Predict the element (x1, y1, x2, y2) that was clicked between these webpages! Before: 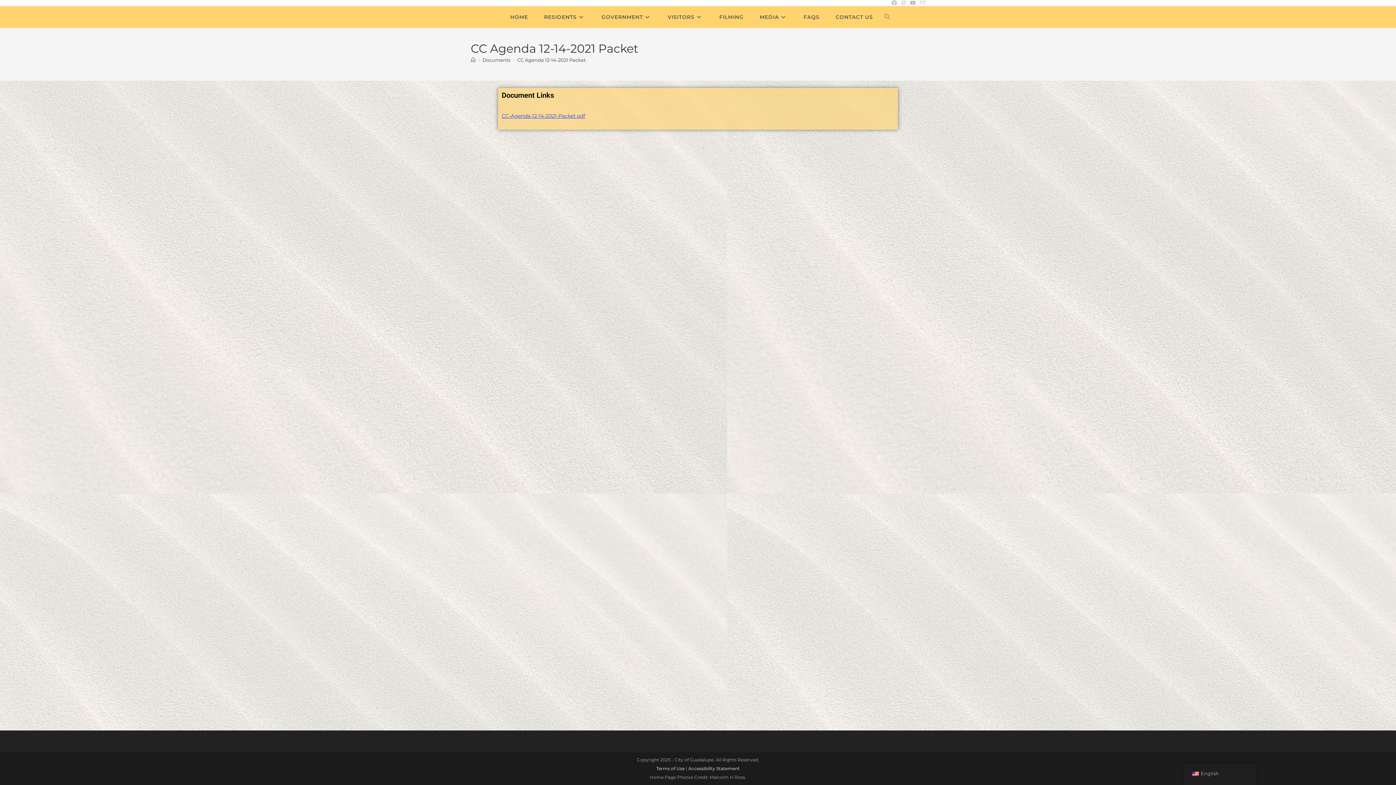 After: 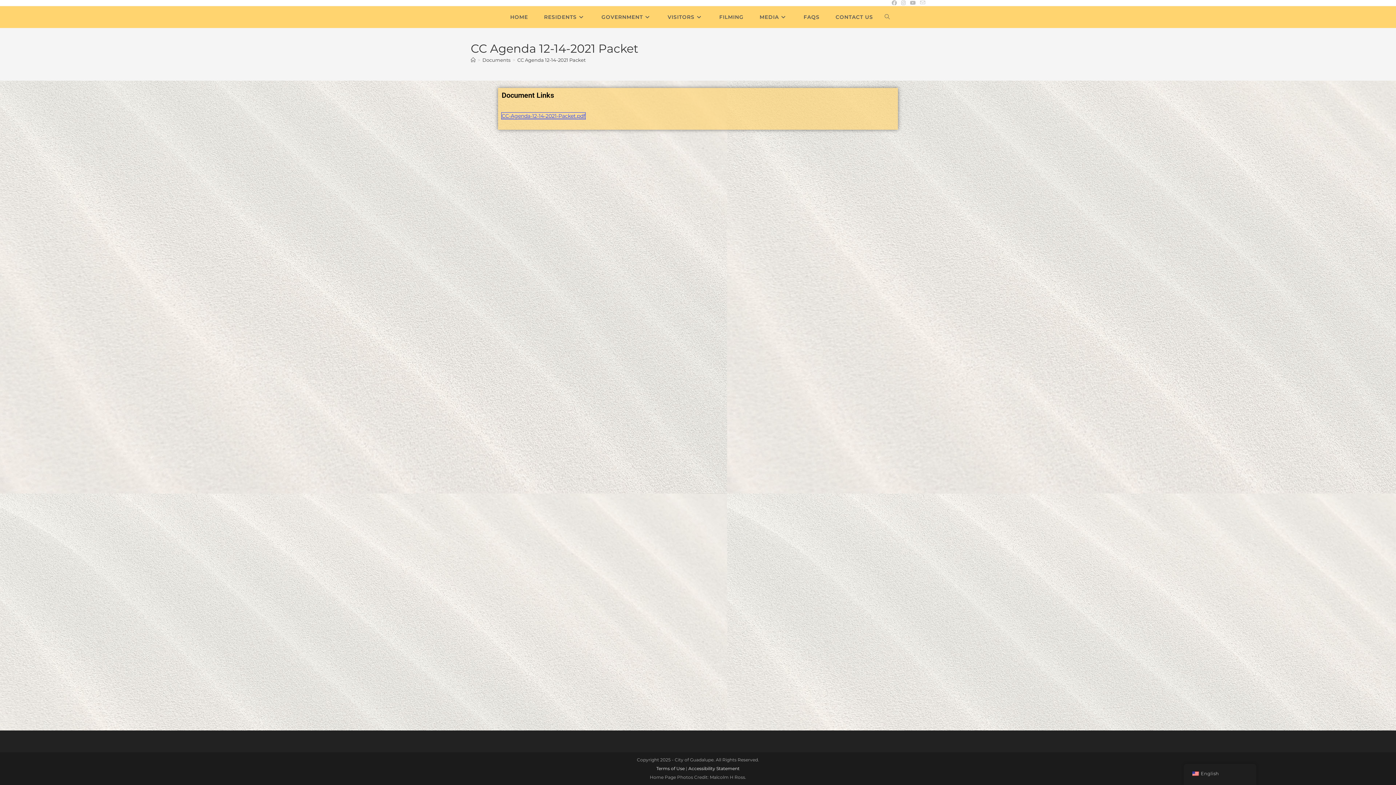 Action: label: CC-Agenda-12-14-2021-Packet.pdf bbox: (501, 112, 585, 119)